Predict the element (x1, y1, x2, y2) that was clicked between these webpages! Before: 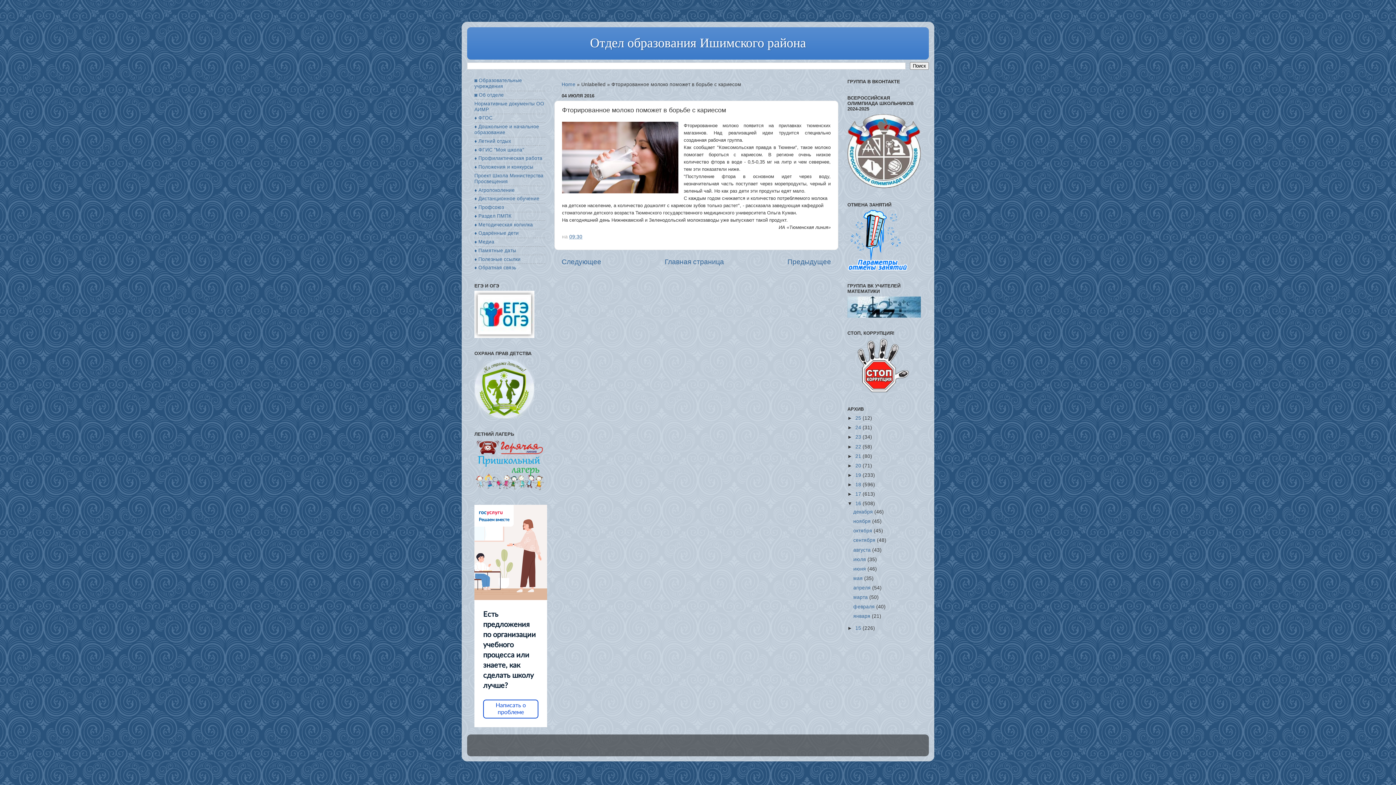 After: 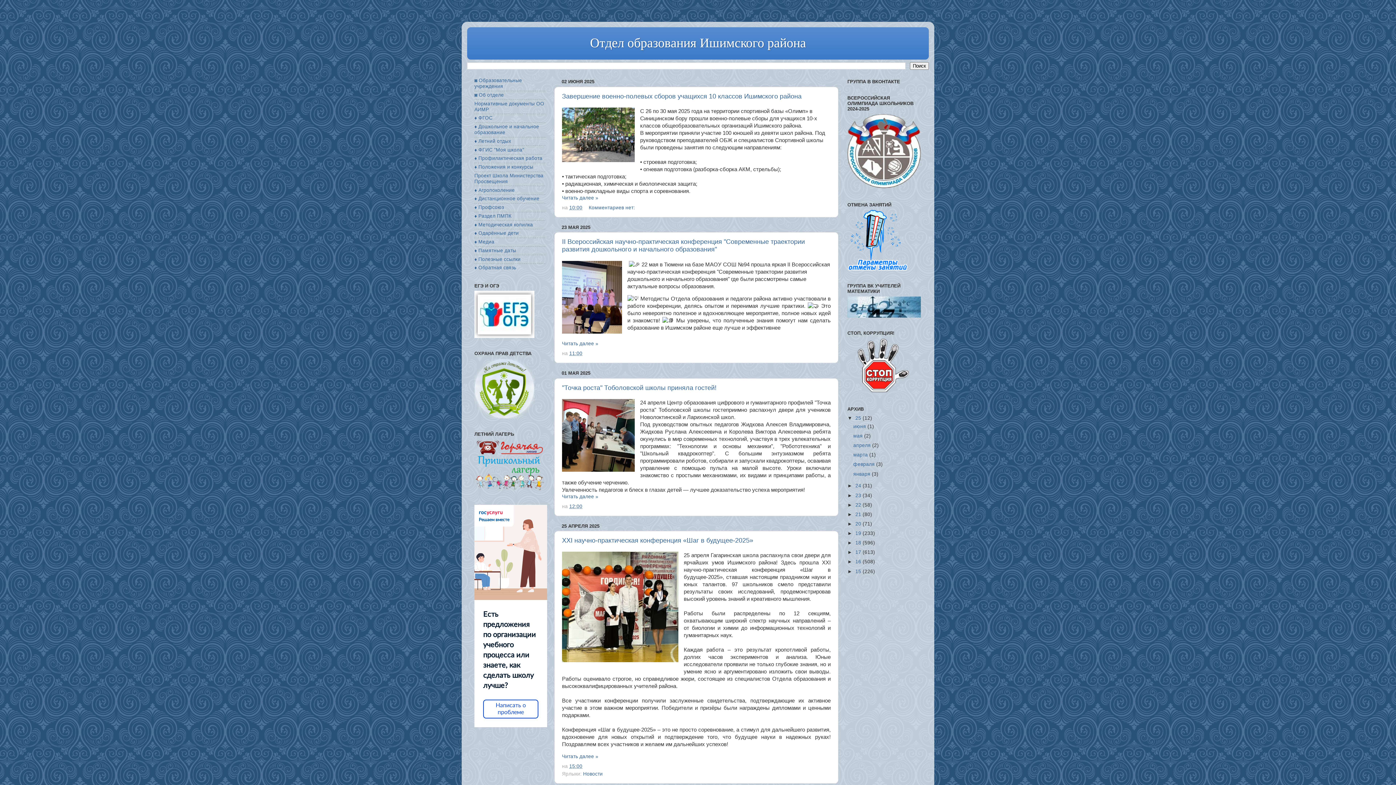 Action: bbox: (590, 35, 806, 50) label: Отдел образования Ишимского района